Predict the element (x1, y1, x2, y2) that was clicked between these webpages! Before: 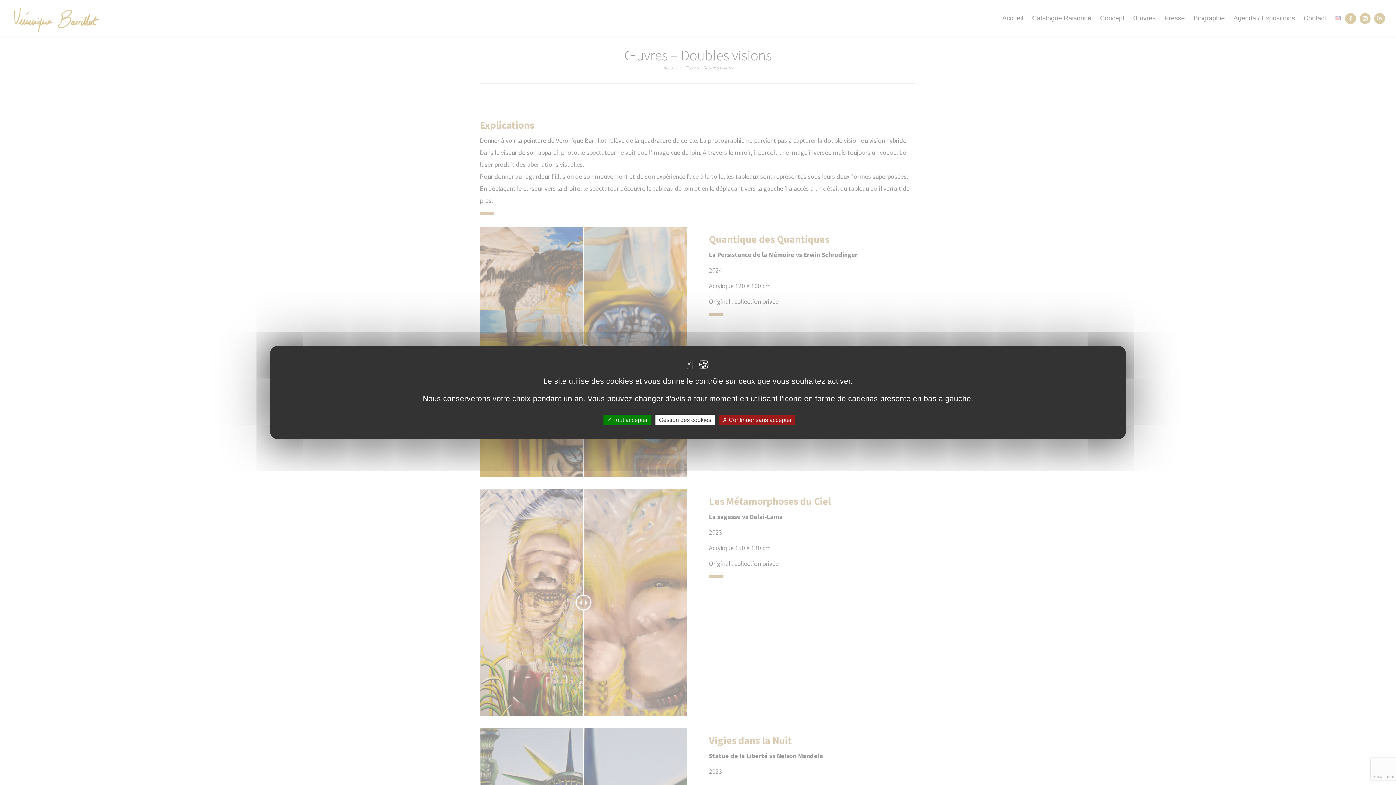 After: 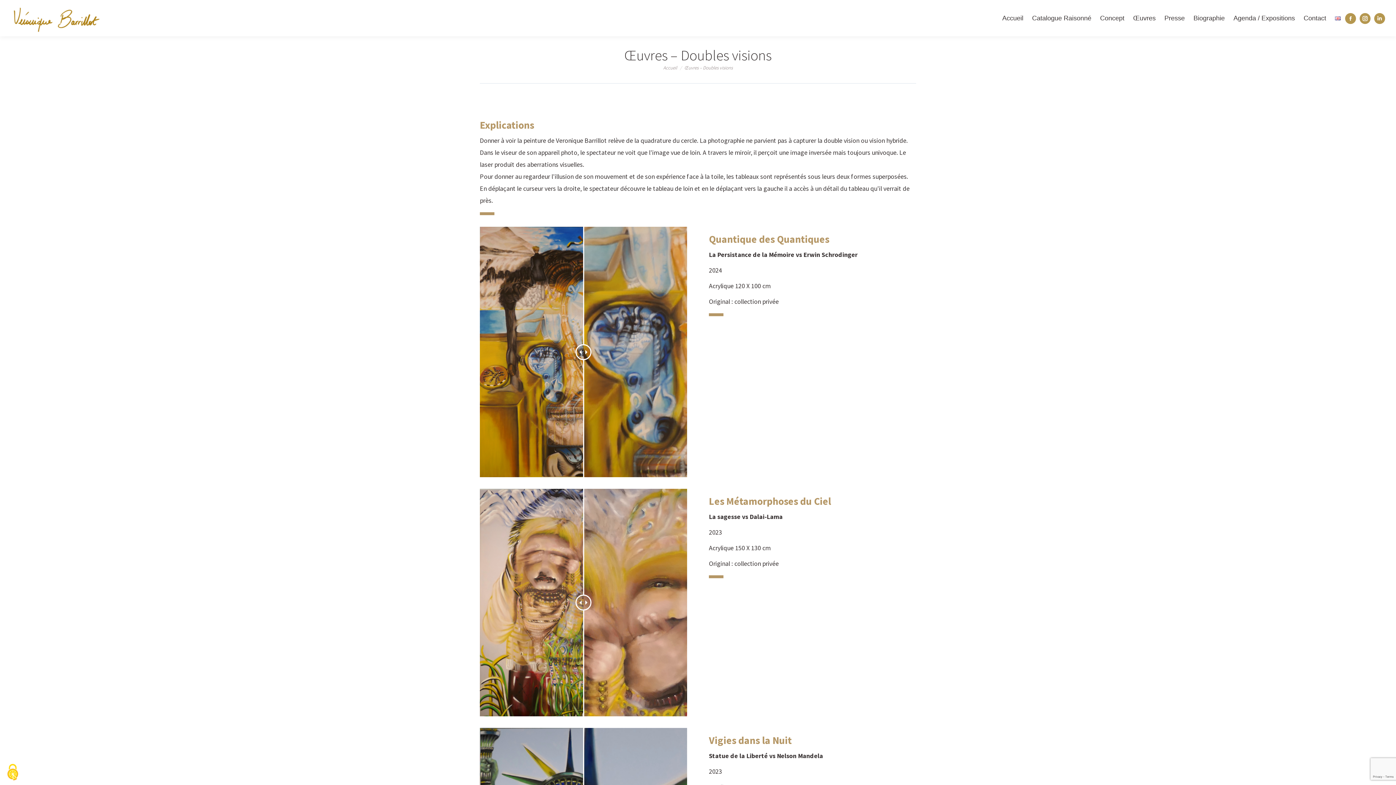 Action: label:  Continuer sans accepter bbox: (719, 414, 795, 425)